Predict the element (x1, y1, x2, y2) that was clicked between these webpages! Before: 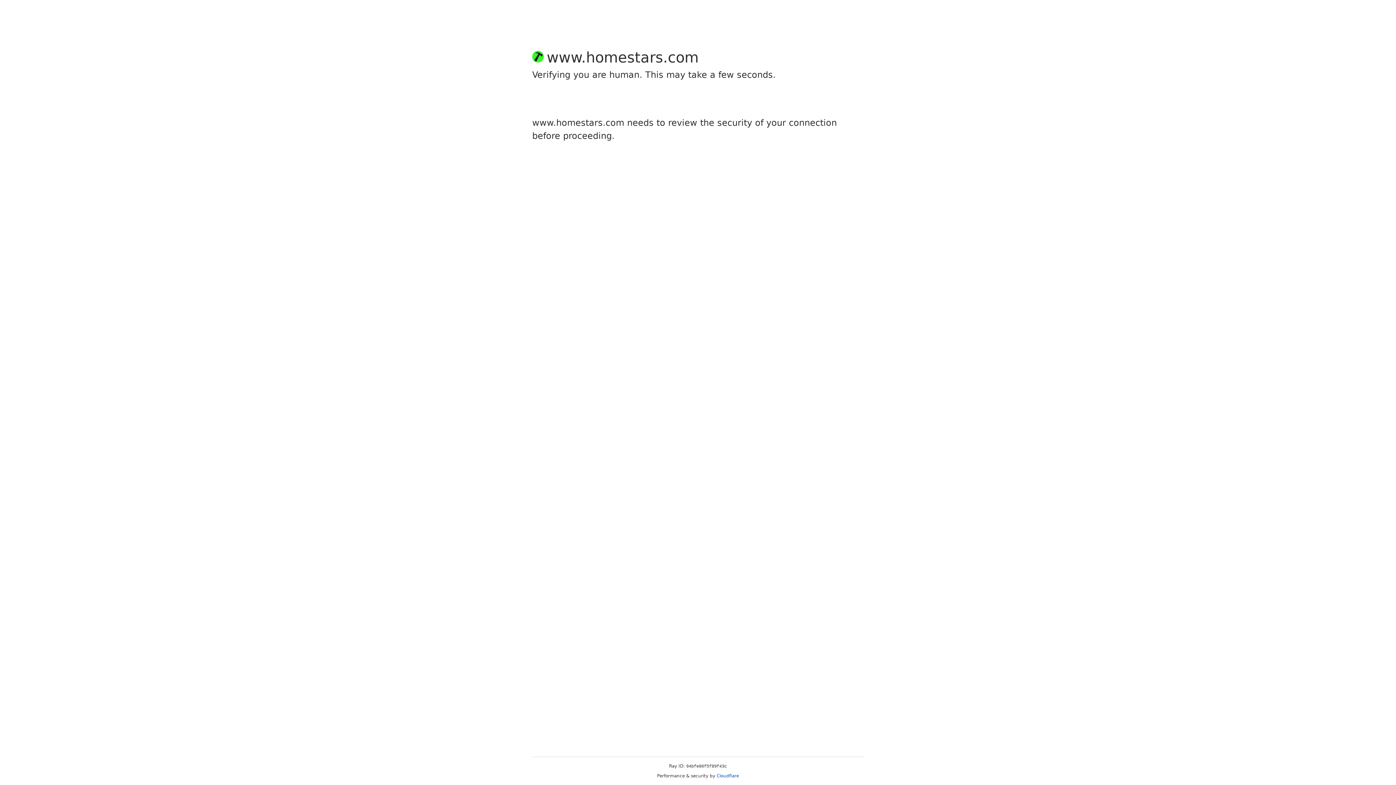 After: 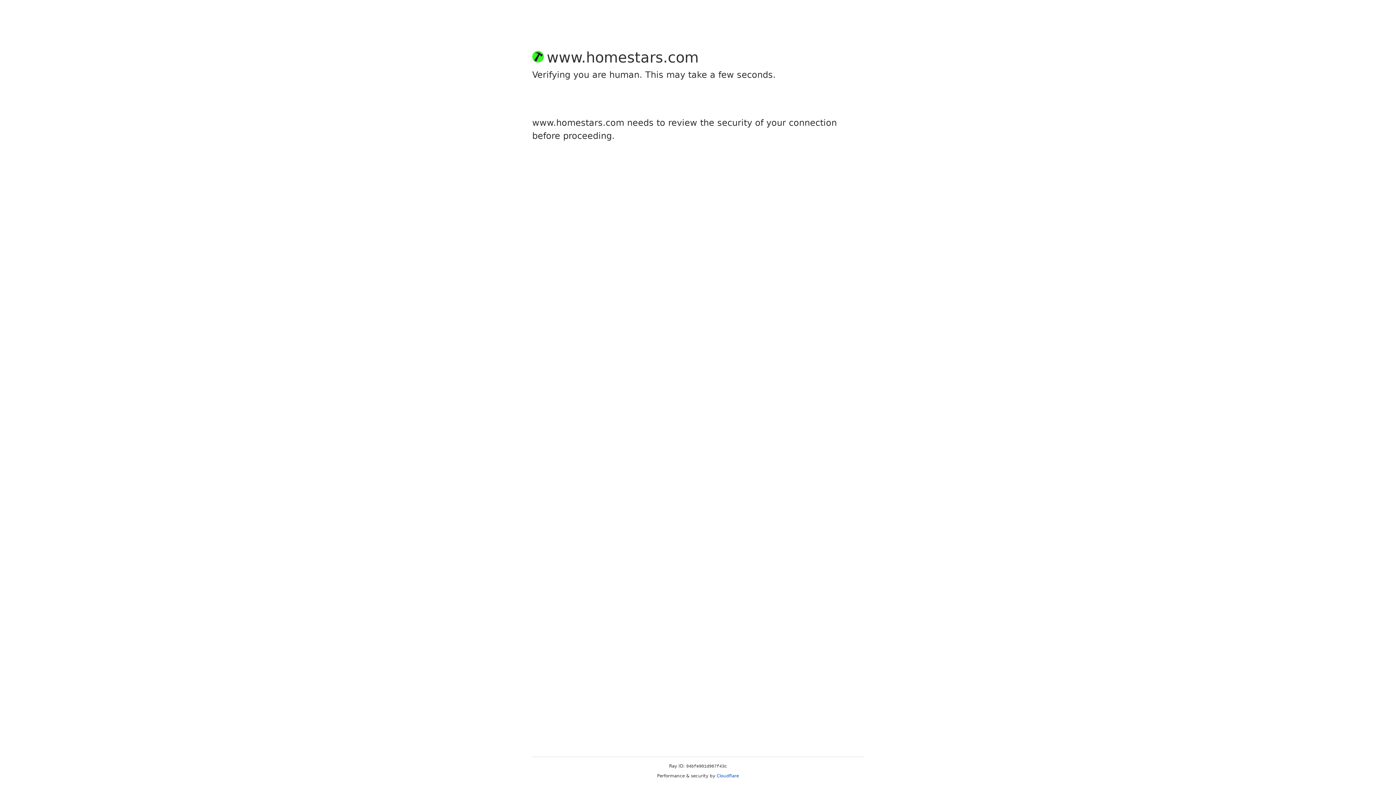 Action: label: Cloudflare bbox: (716, 773, 739, 778)